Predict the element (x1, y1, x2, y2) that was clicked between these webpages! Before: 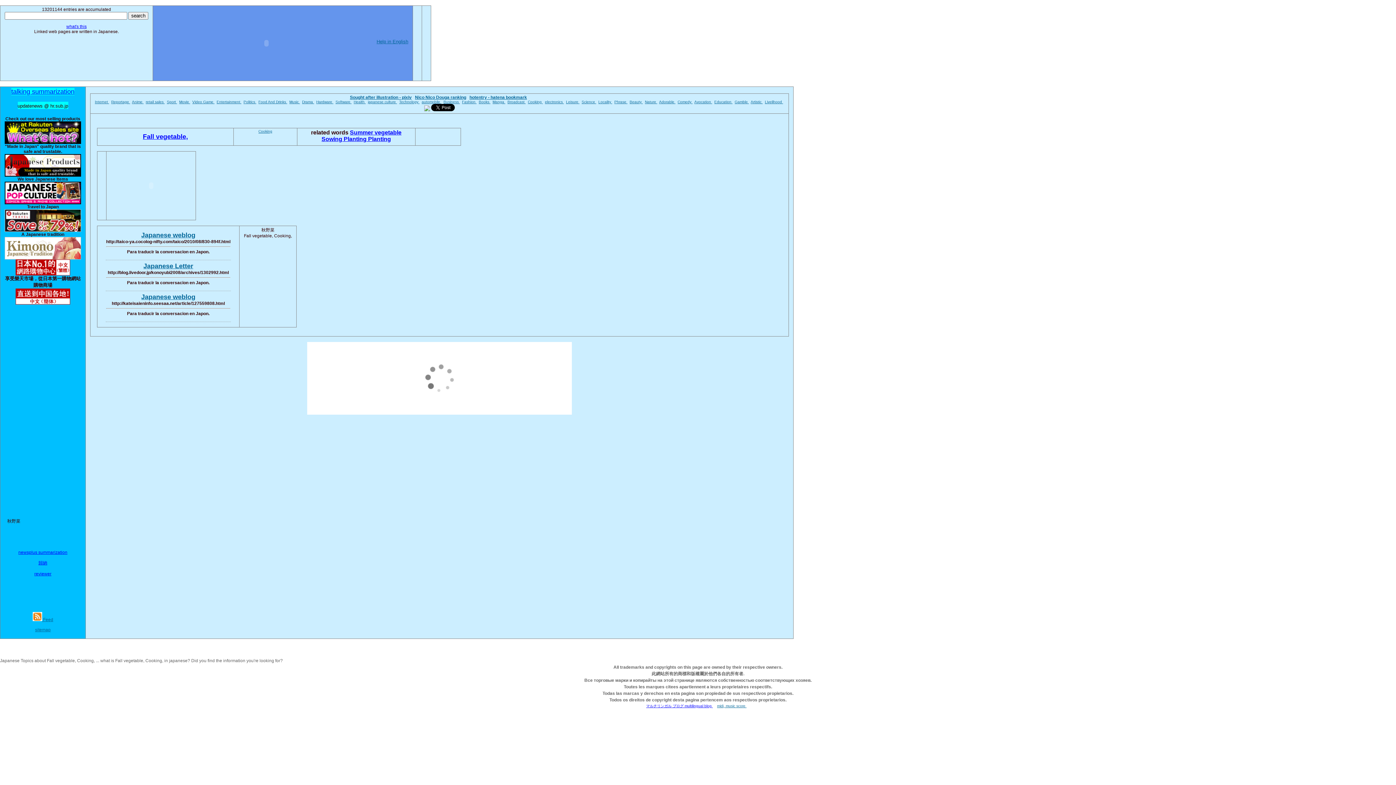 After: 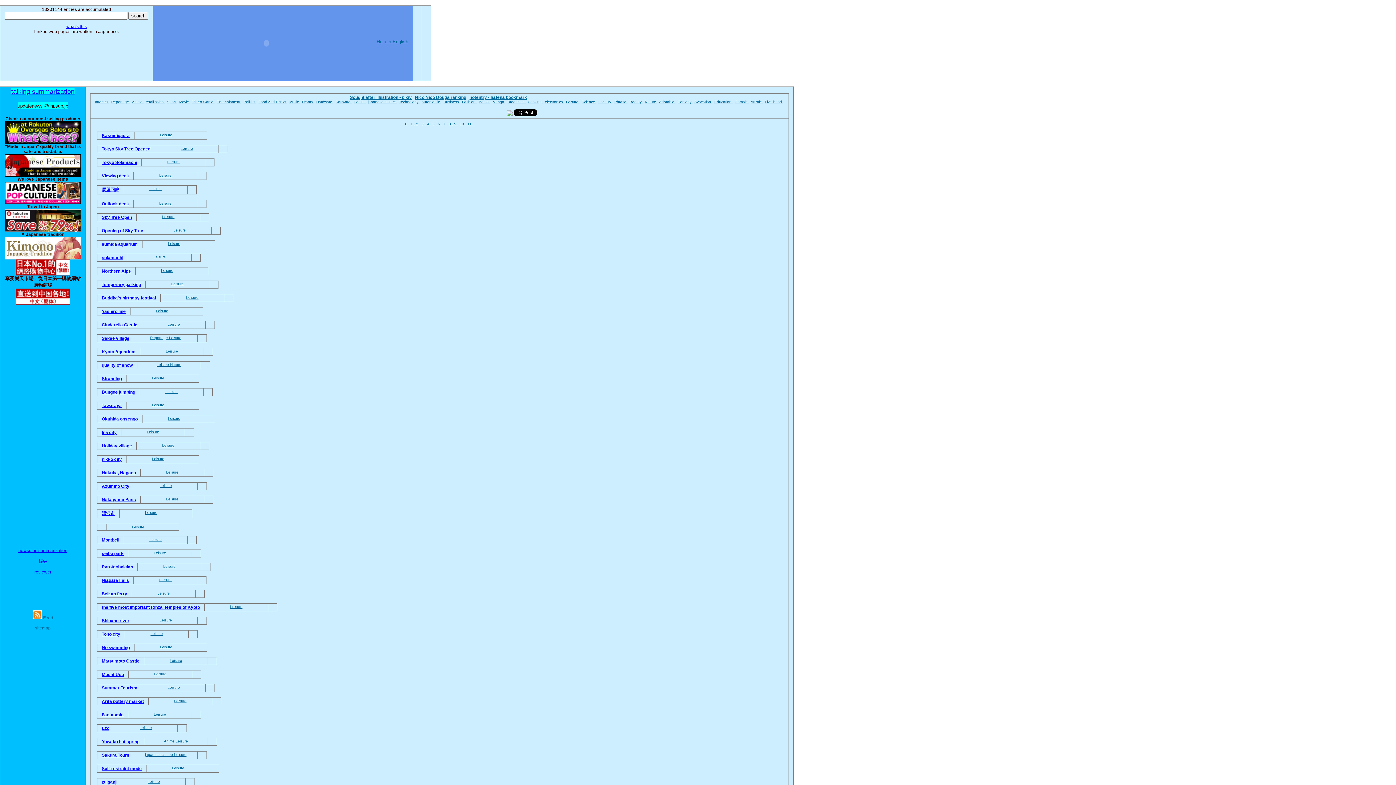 Action: label: Leisure  bbox: (566, 100, 579, 104)